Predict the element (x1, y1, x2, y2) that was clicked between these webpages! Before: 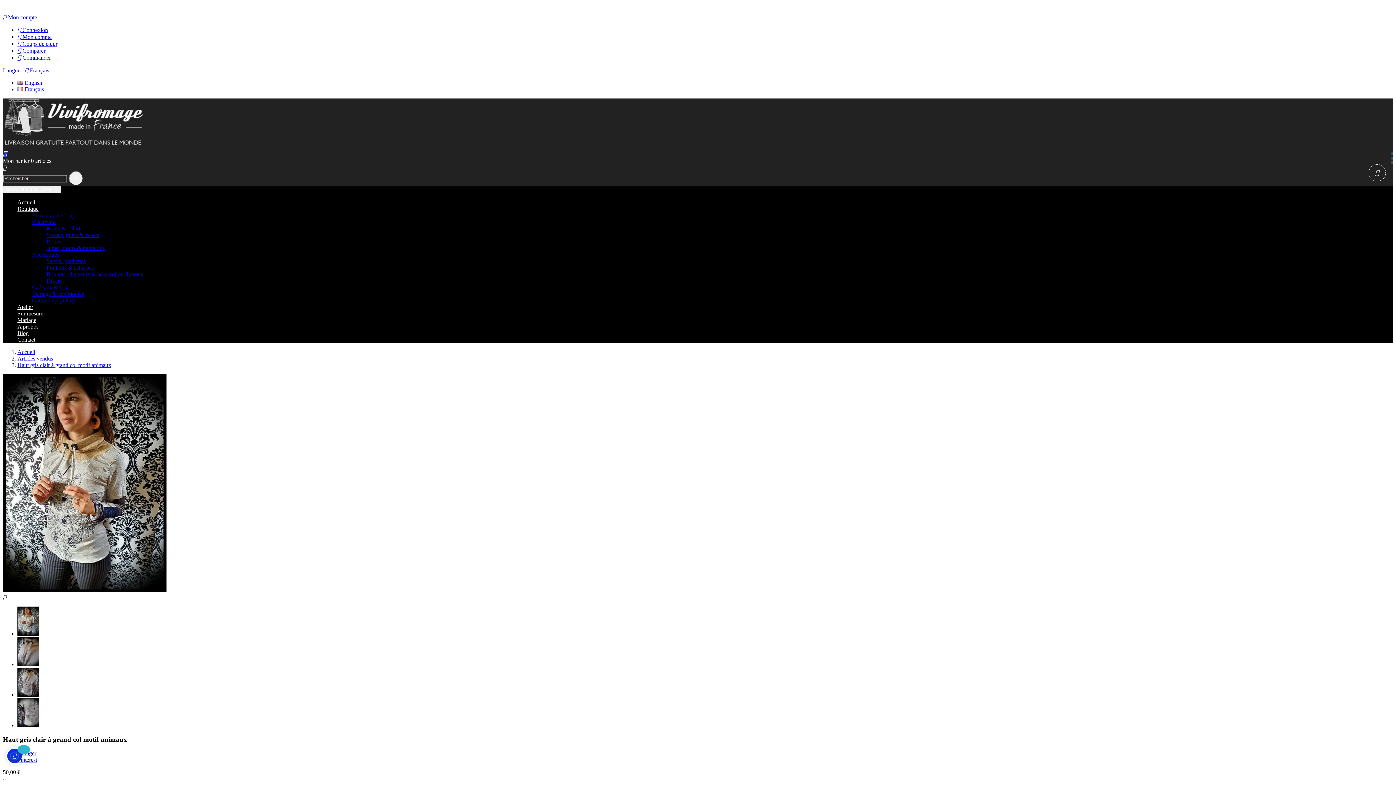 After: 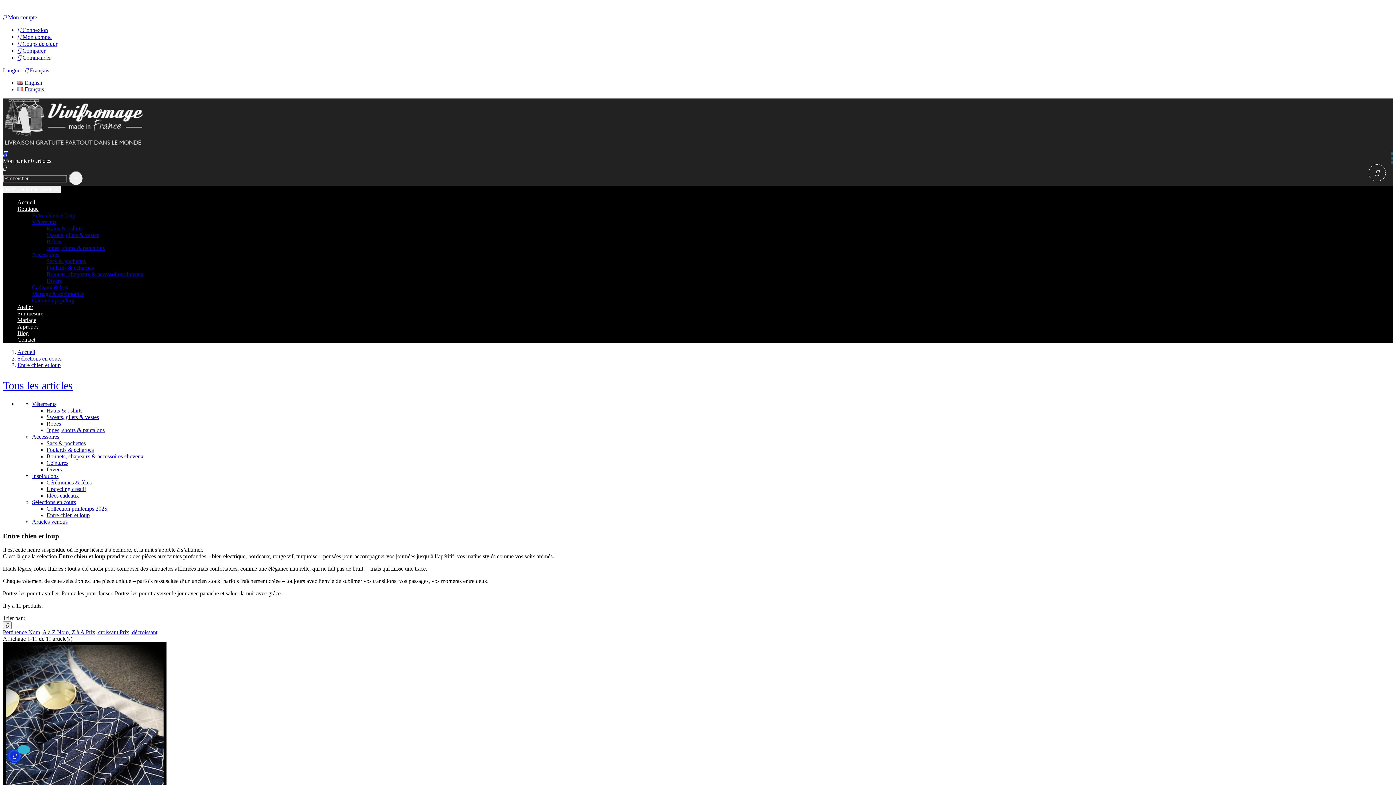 Action: bbox: (32, 212, 75, 218) label: Entre chien et loup